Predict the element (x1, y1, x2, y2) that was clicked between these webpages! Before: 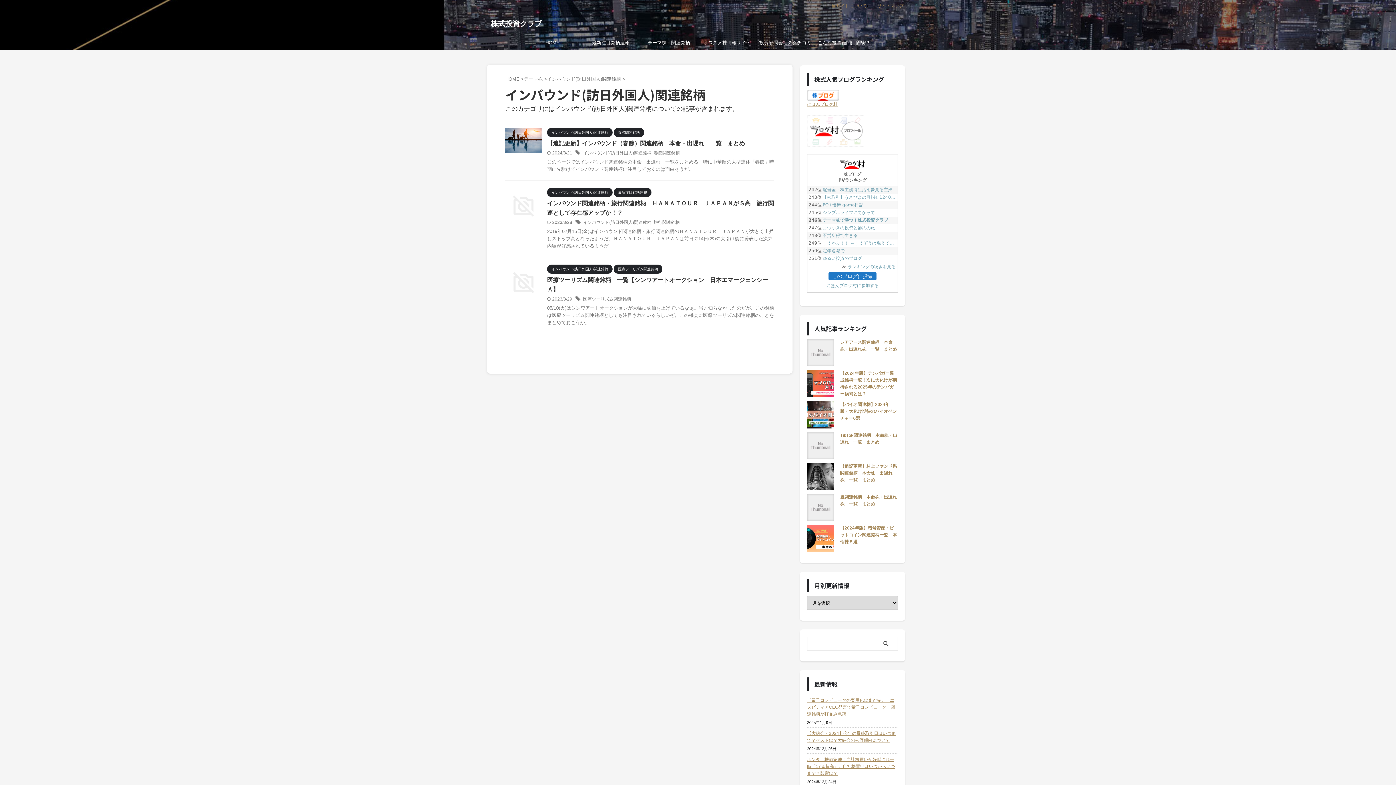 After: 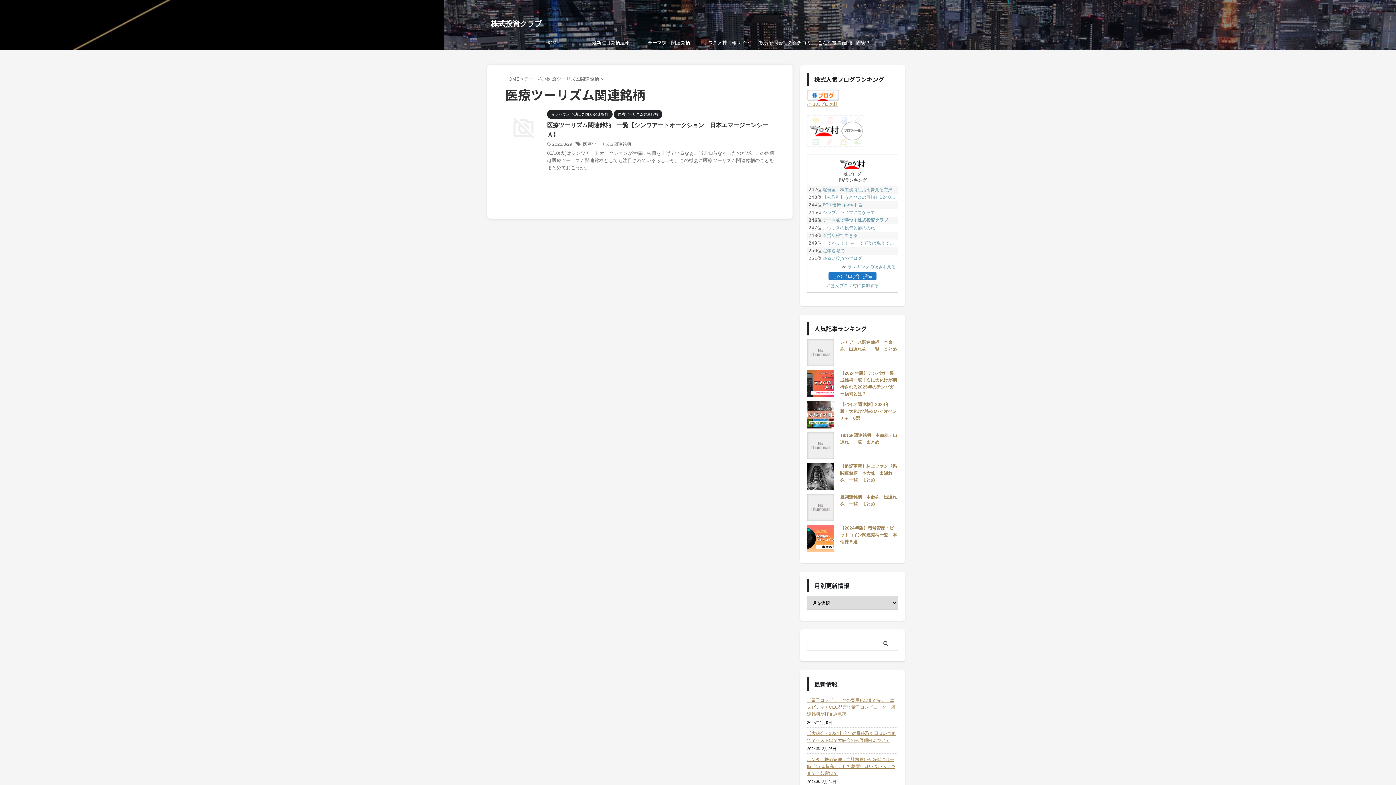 Action: label: 医療ツーリズム関連銘柄 bbox: (613, 266, 662, 271)